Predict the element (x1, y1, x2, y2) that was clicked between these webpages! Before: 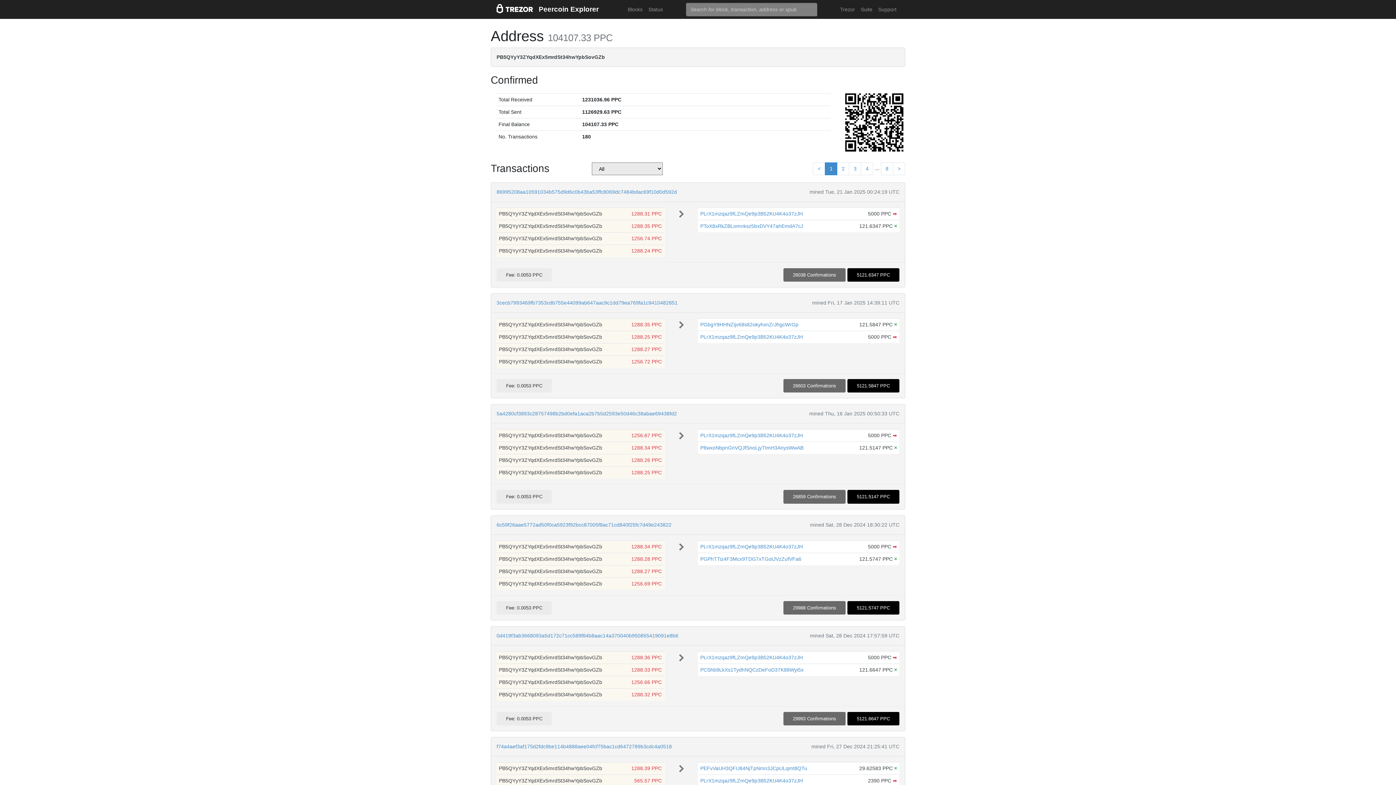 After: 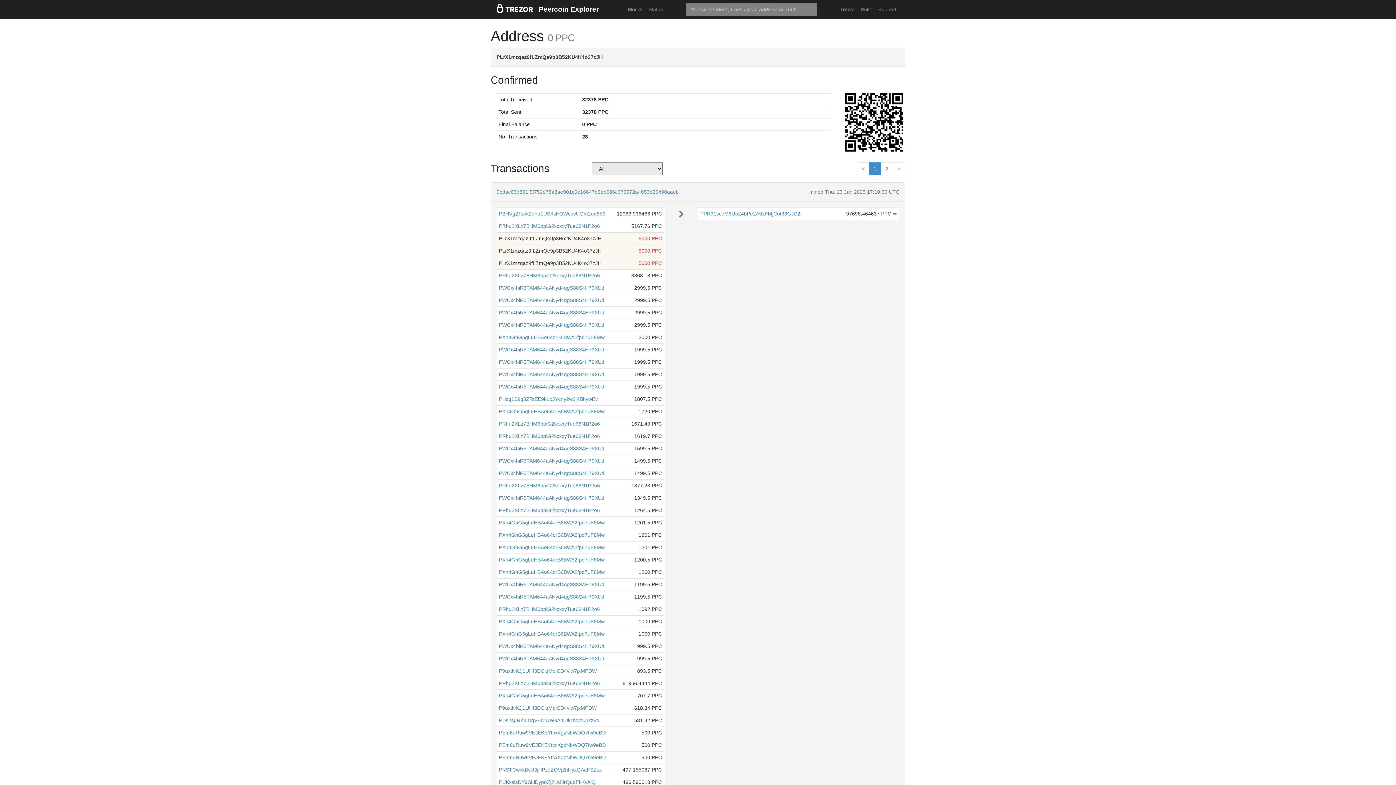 Action: bbox: (700, 778, 803, 783) label: PLrX1mzqaz9fLZmQe9p3B52KU4K4o37zJH